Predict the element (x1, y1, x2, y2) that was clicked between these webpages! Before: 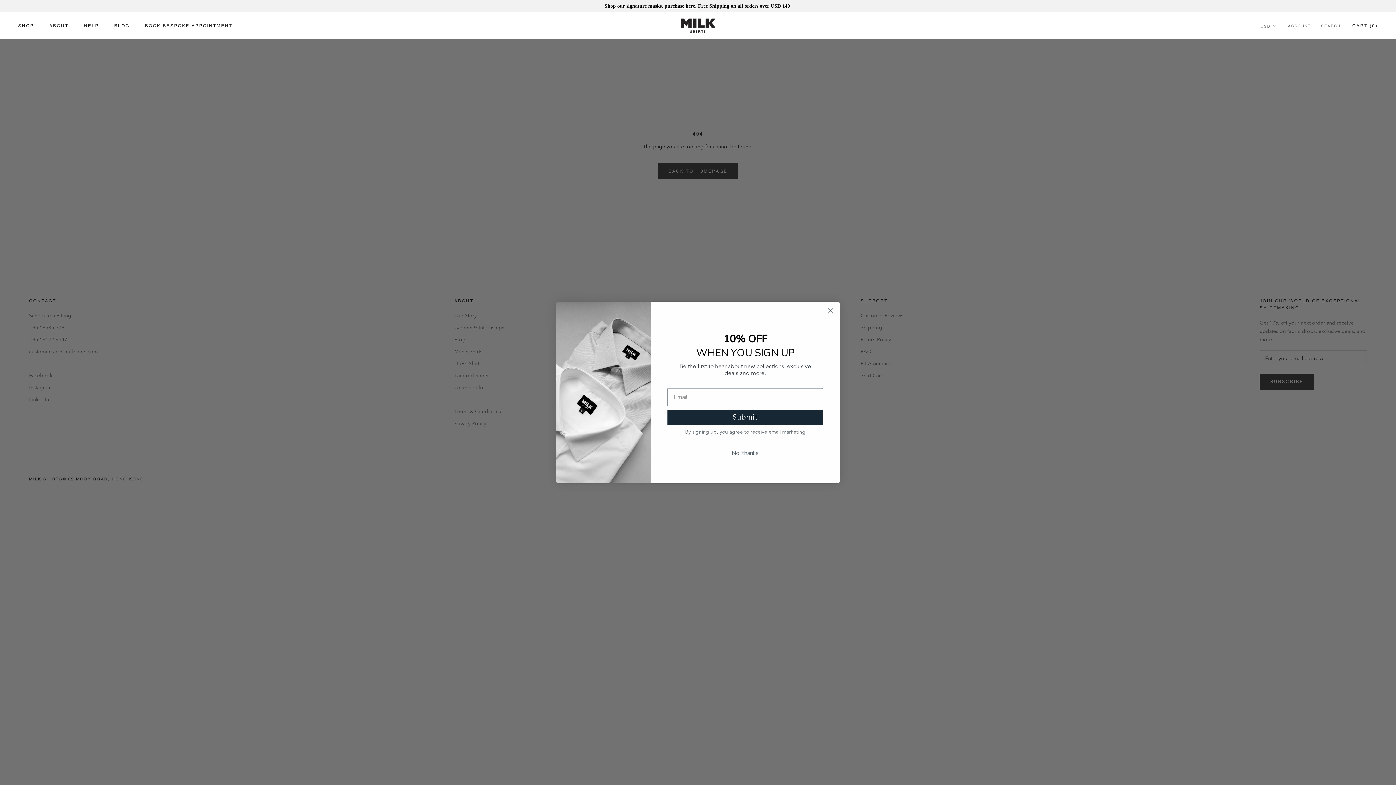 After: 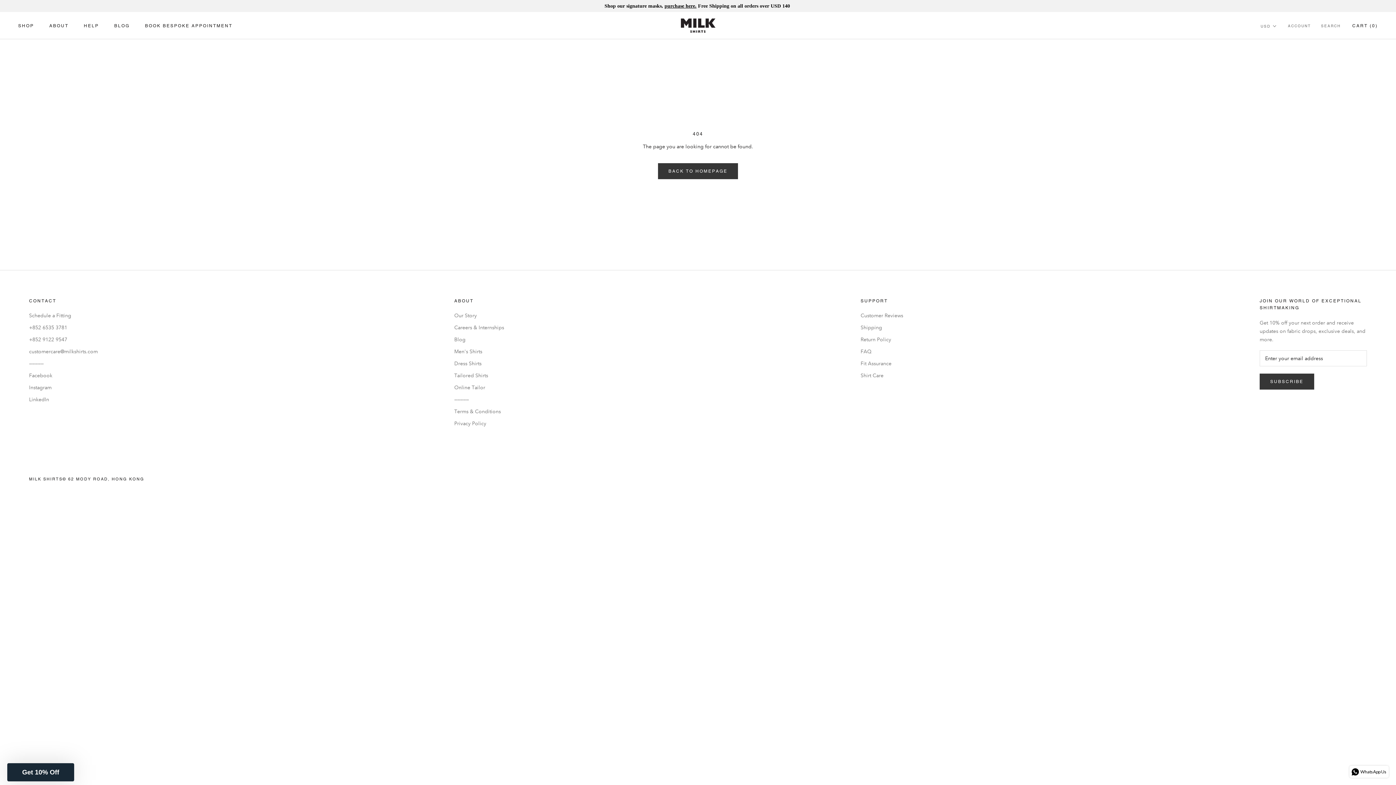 Action: bbox: (664, 3, 696, 8) label: purchase here.